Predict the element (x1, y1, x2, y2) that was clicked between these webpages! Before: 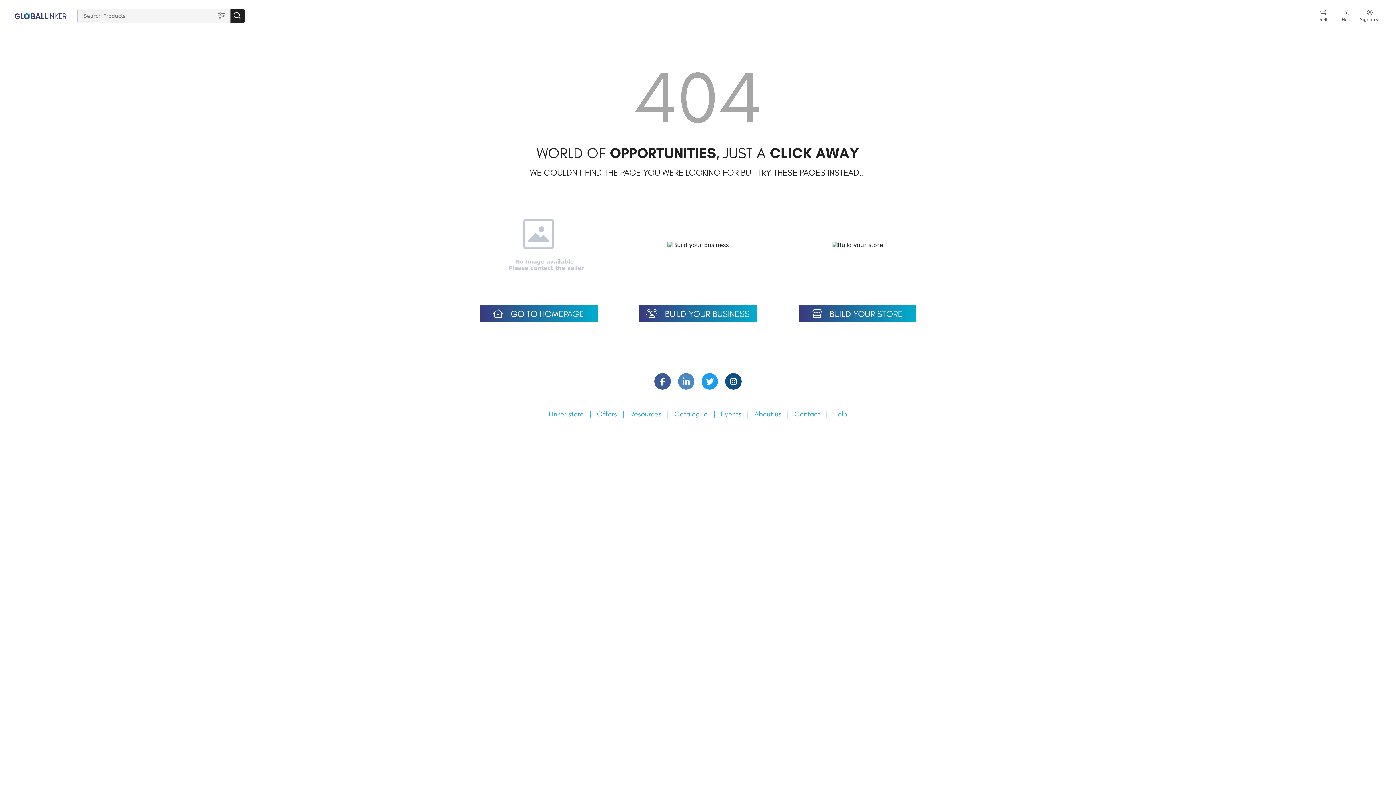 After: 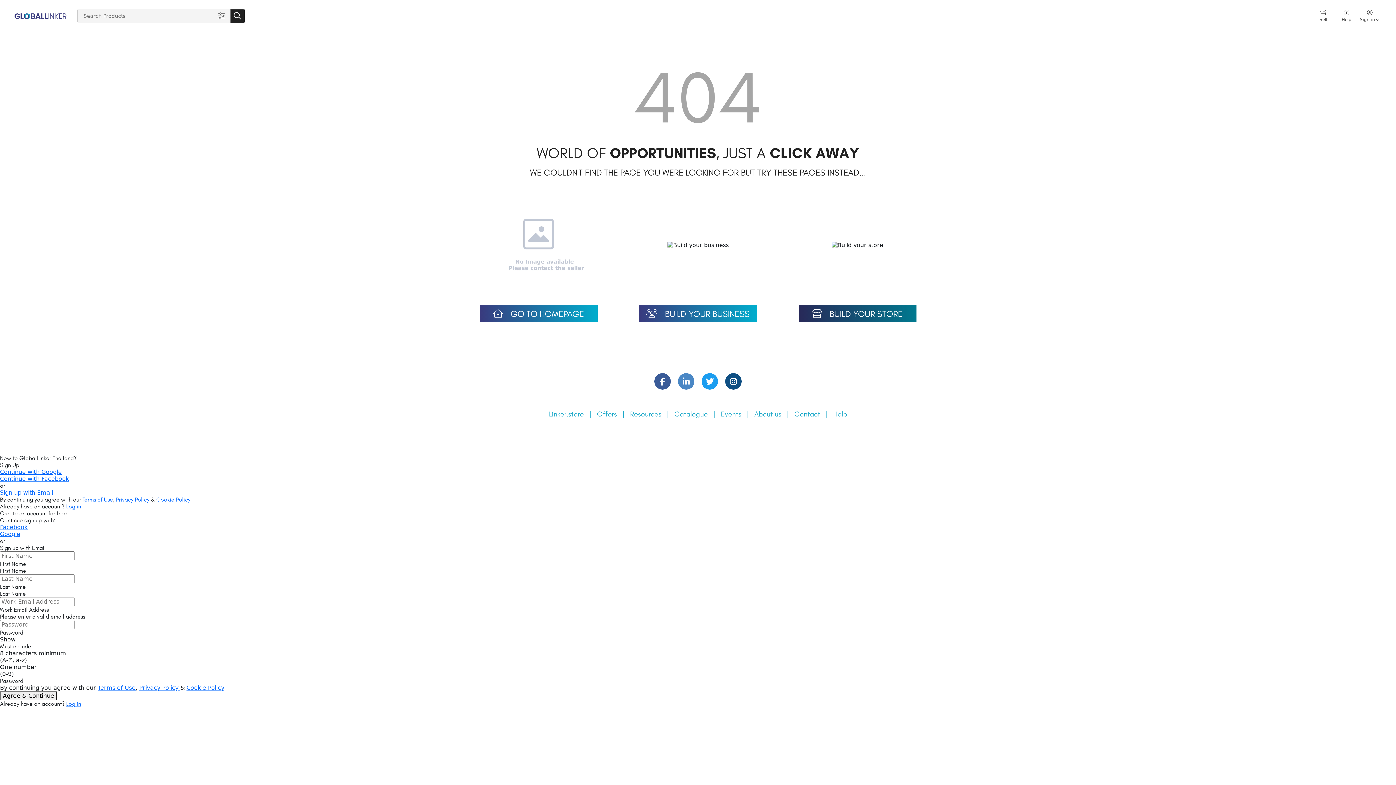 Action: bbox: (798, 305, 916, 322) label:  BUILD YOUR STORE